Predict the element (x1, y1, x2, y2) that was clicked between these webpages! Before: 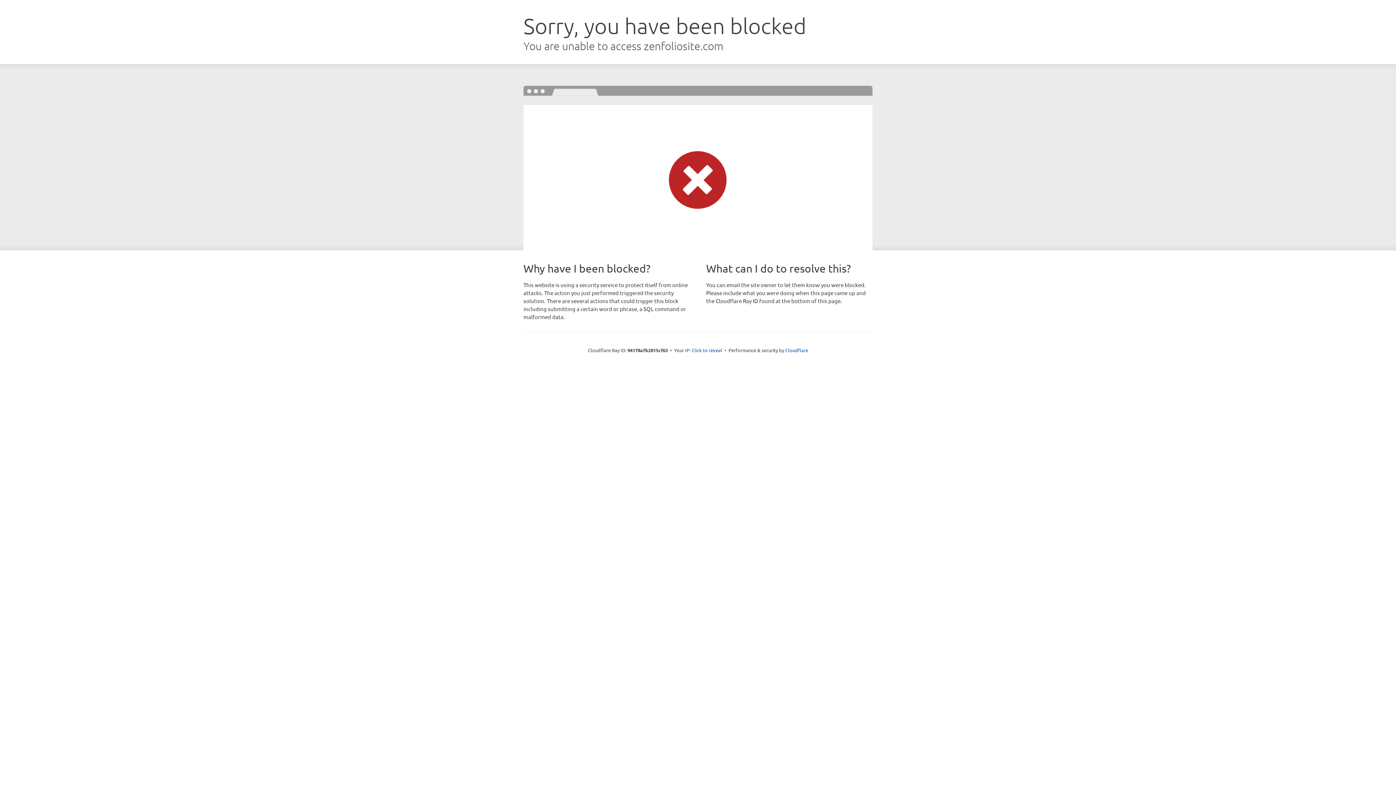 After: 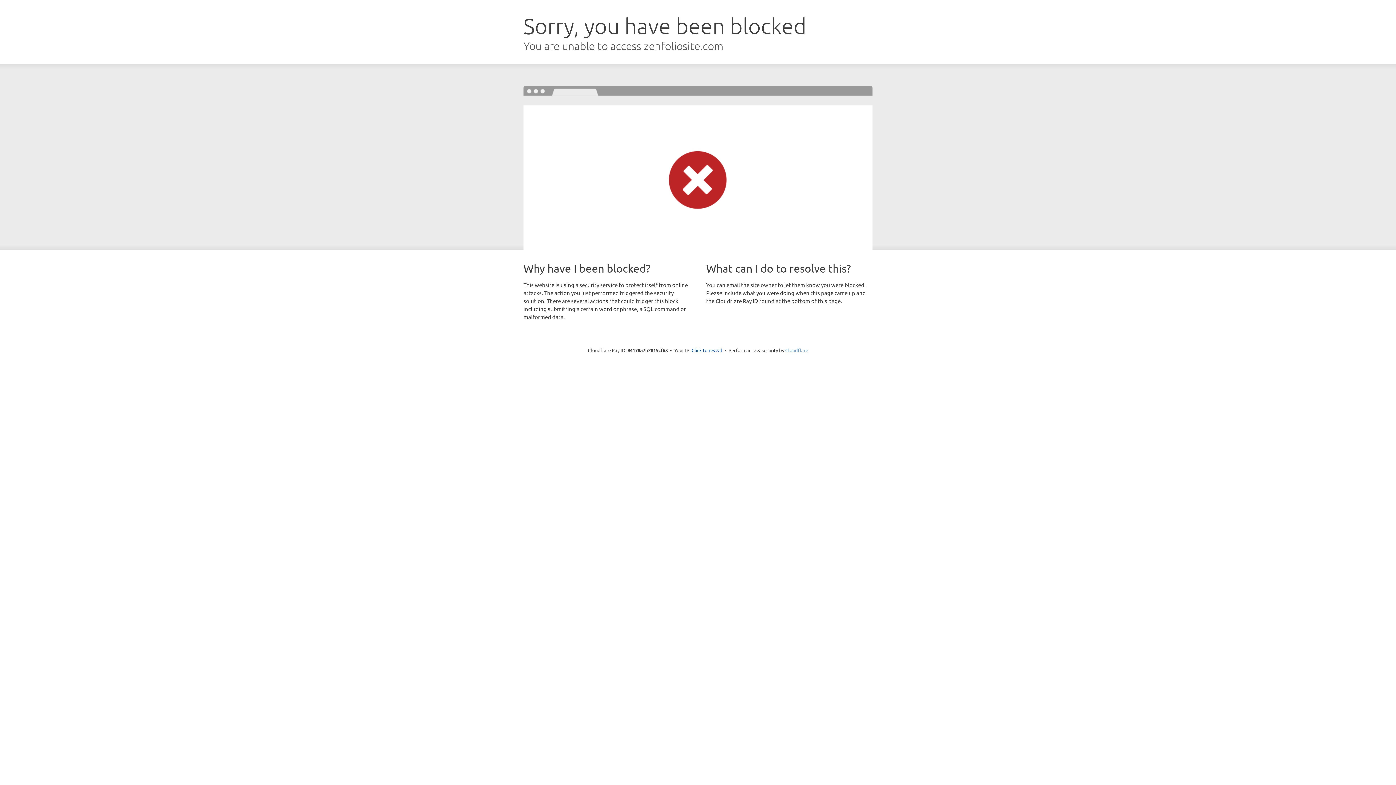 Action: label: Cloudflare bbox: (785, 347, 808, 353)